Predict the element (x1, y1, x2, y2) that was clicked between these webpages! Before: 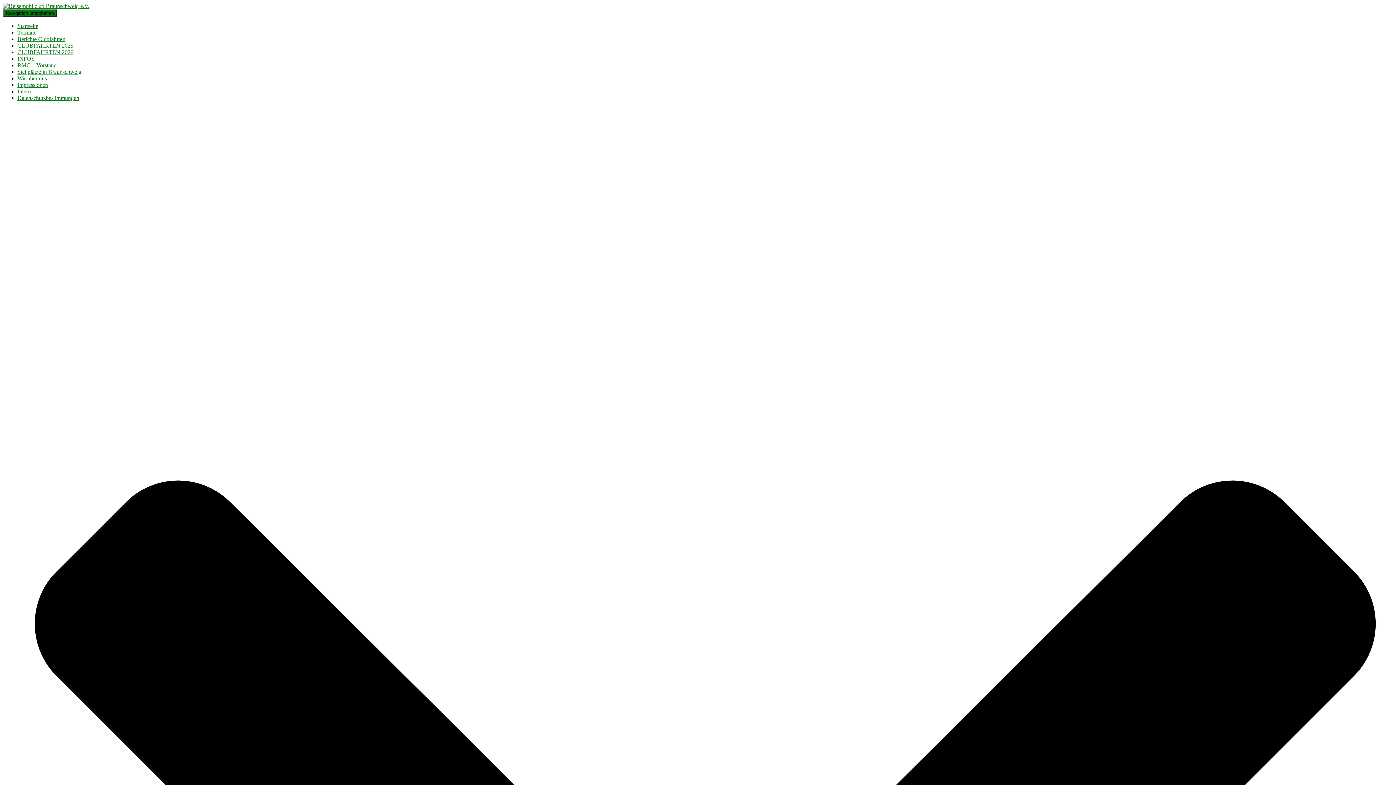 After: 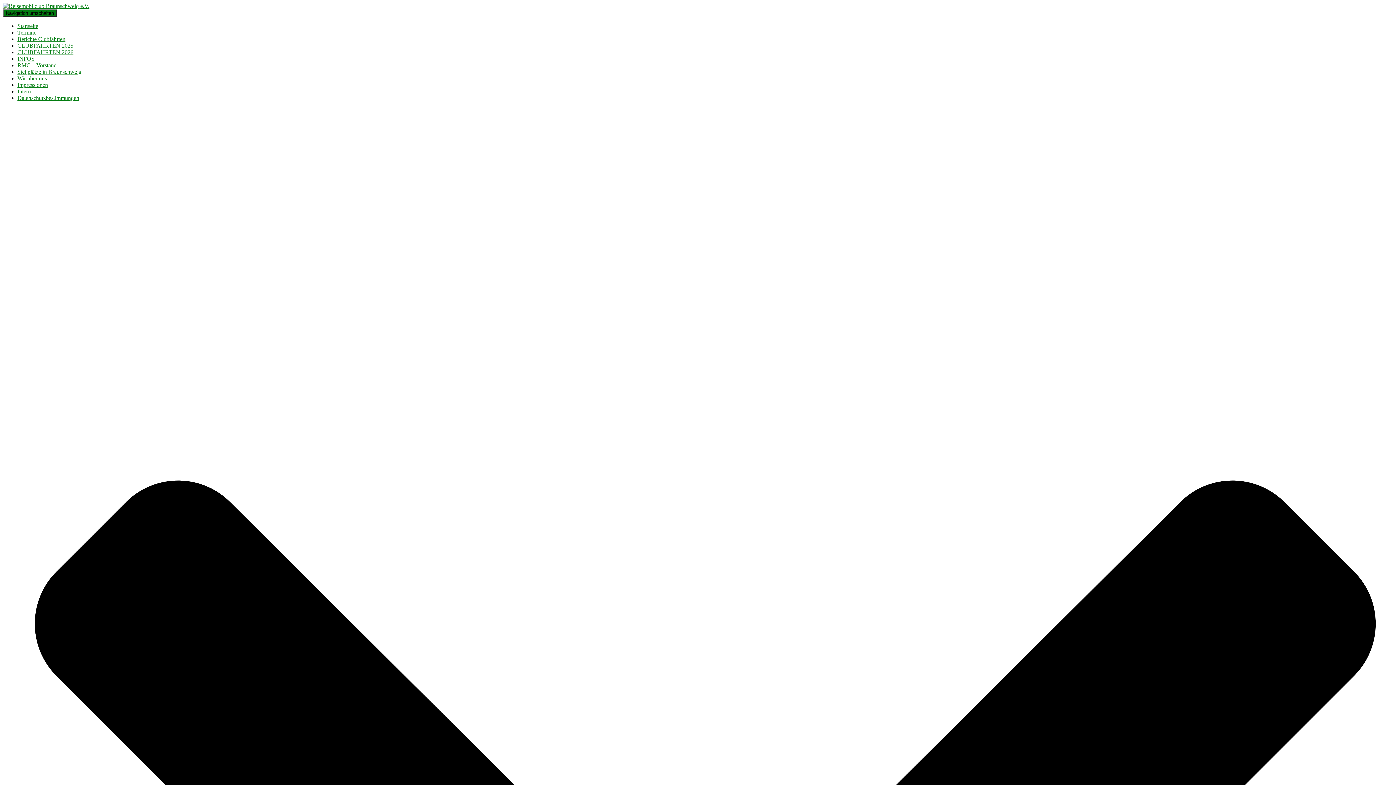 Action: bbox: (17, 68, 81, 74) label: Stellplätze in Braunschweig